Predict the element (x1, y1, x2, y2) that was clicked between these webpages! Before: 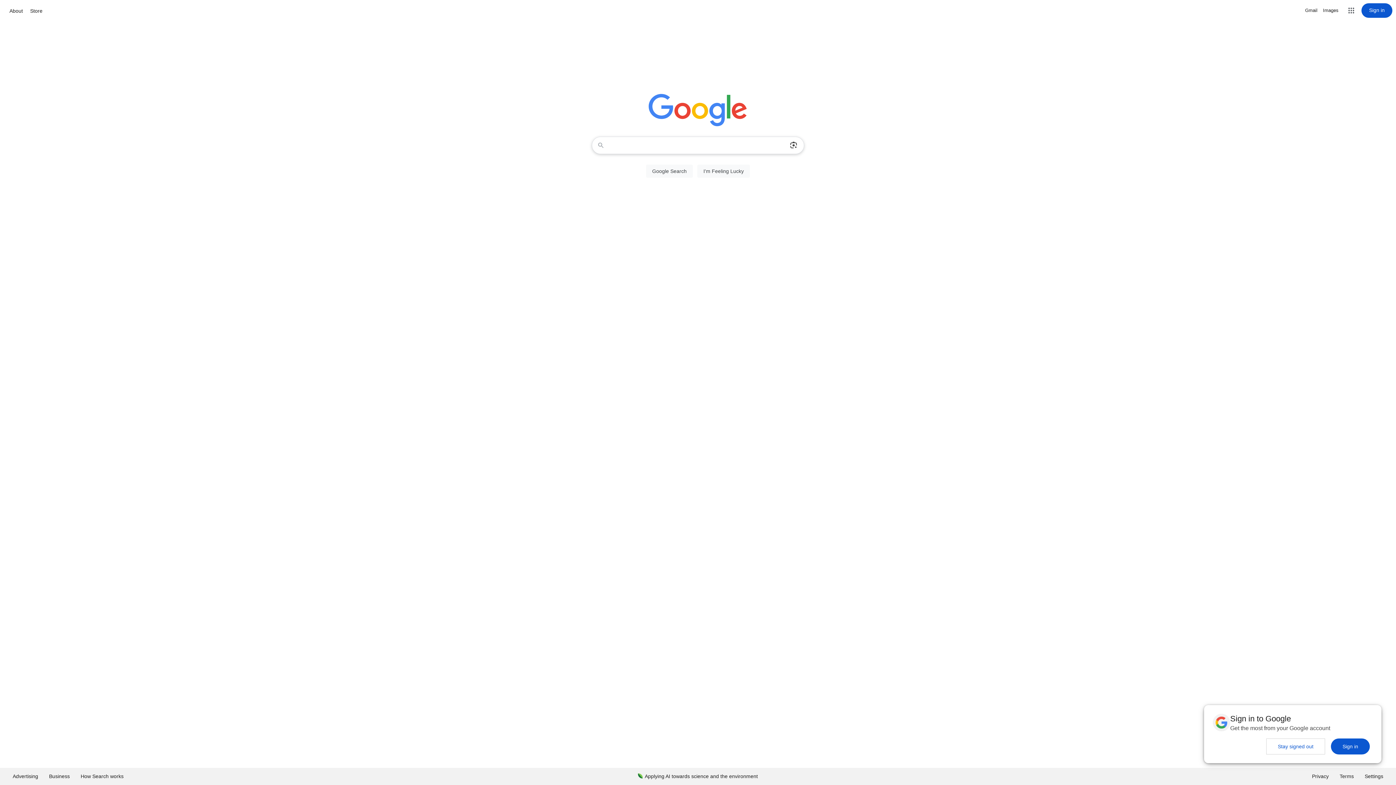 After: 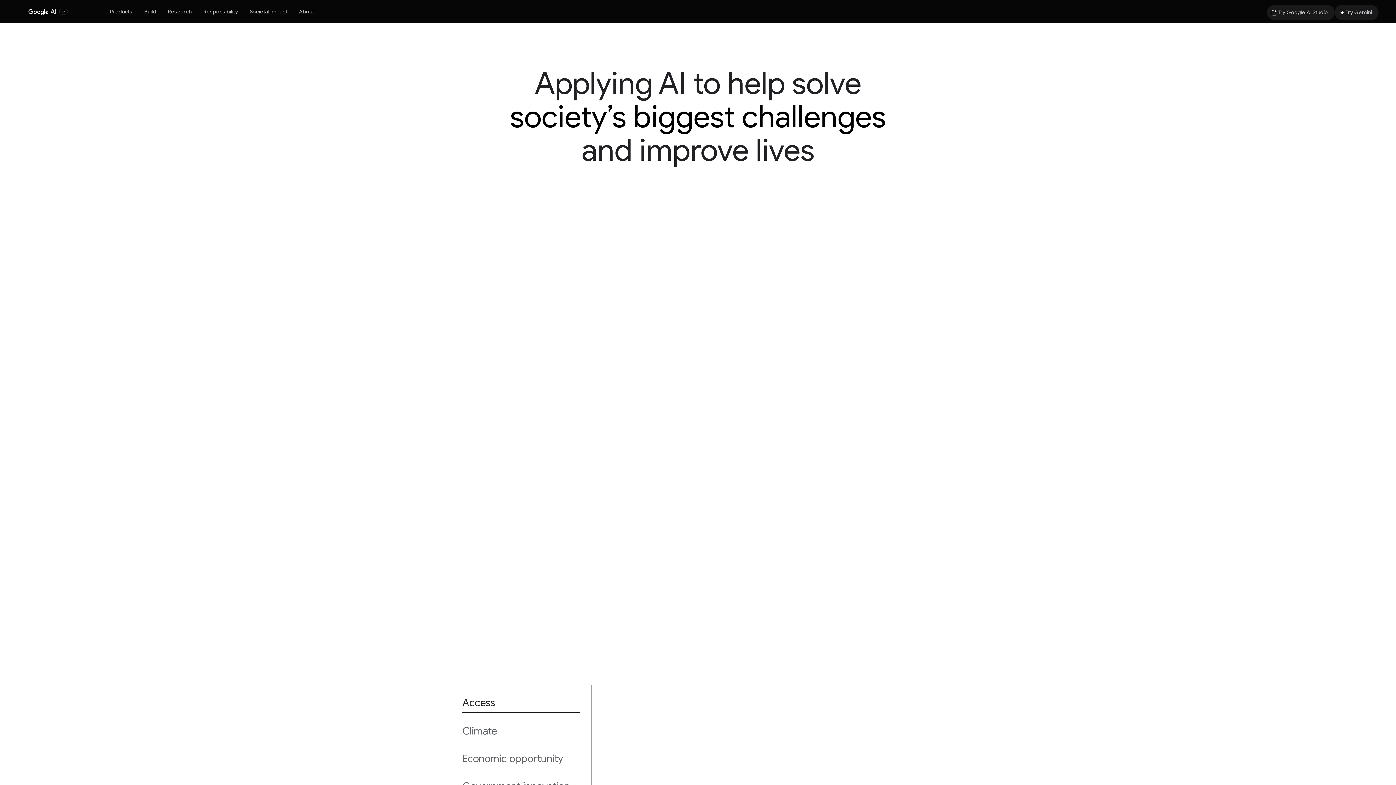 Action: label: Applying AI towards science and the environment bbox: (632, 768, 763, 785)